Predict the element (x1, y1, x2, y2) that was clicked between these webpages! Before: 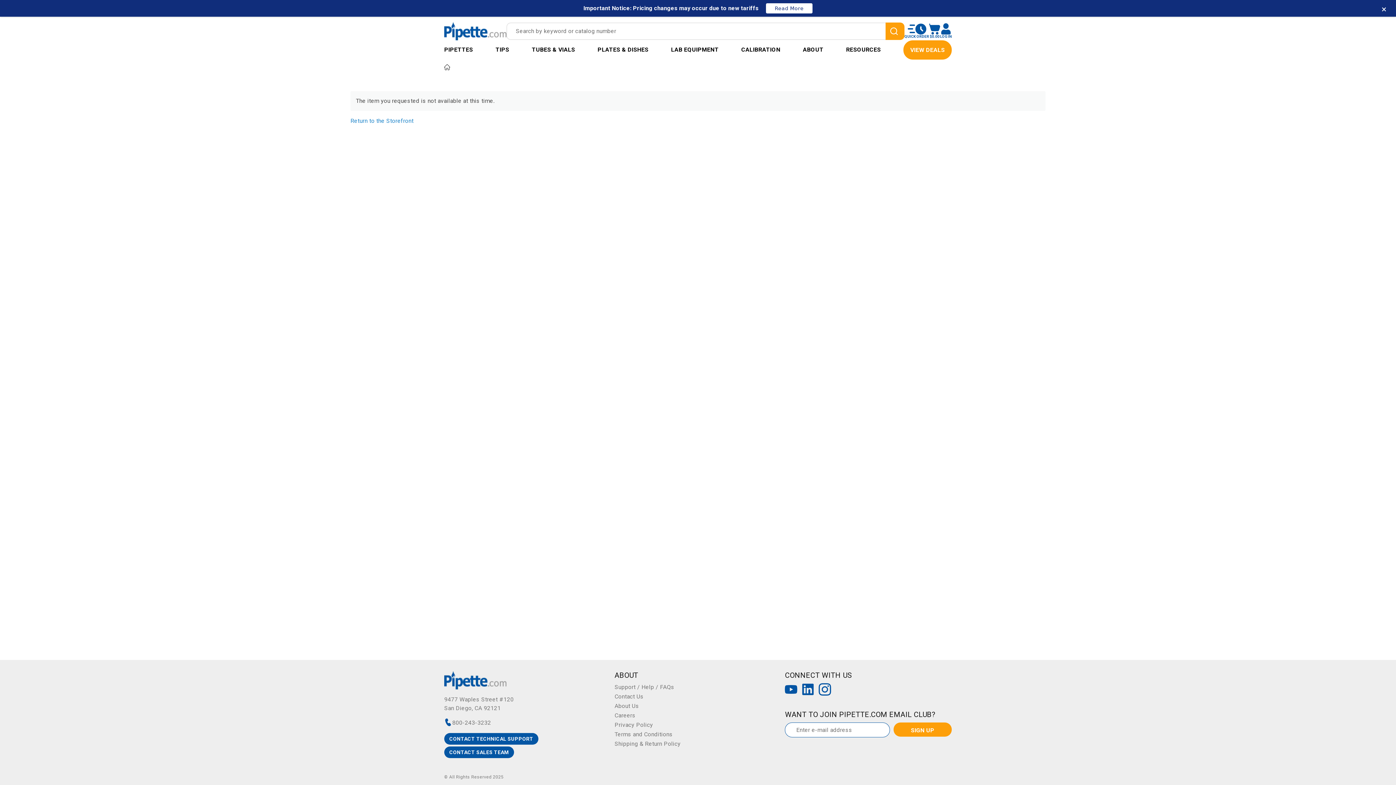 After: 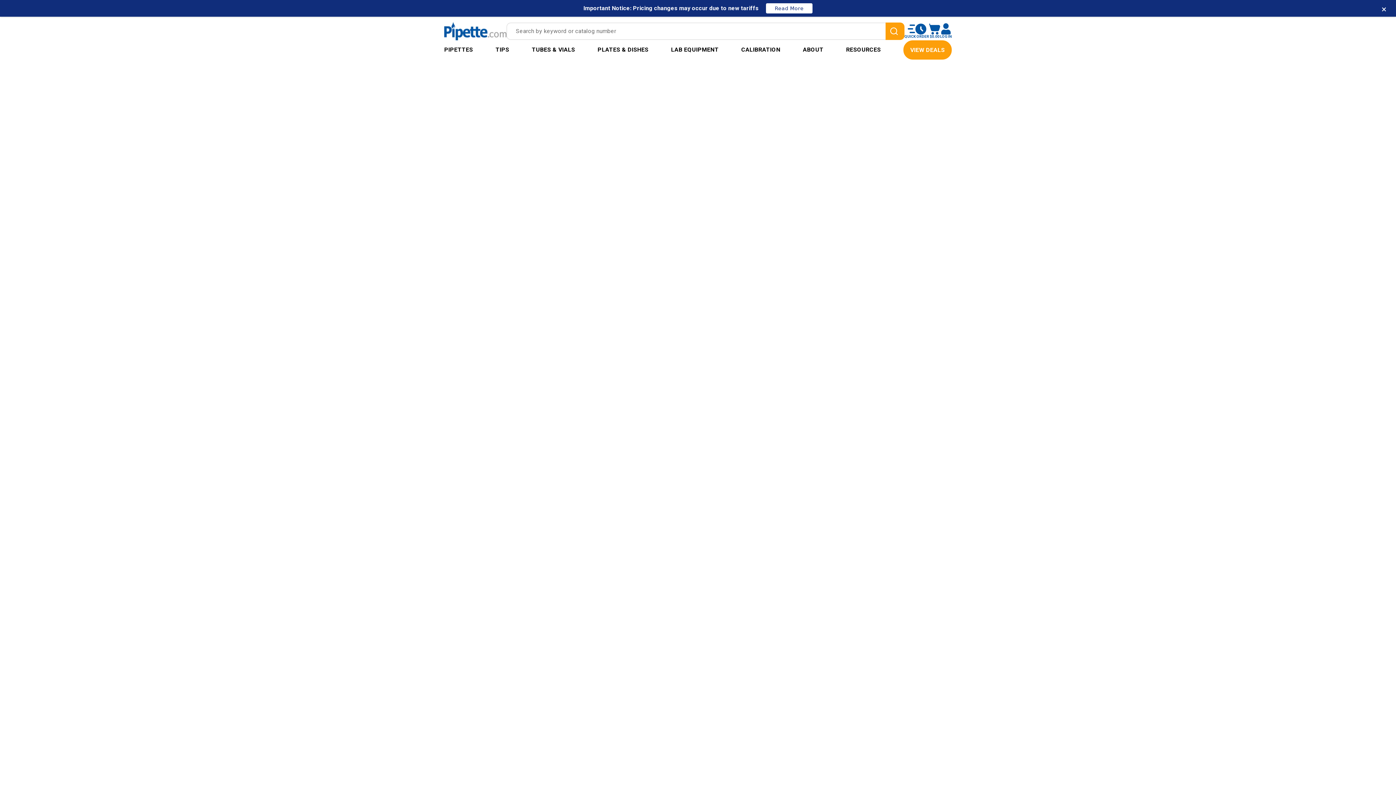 Action: bbox: (444, 676, 506, 683)